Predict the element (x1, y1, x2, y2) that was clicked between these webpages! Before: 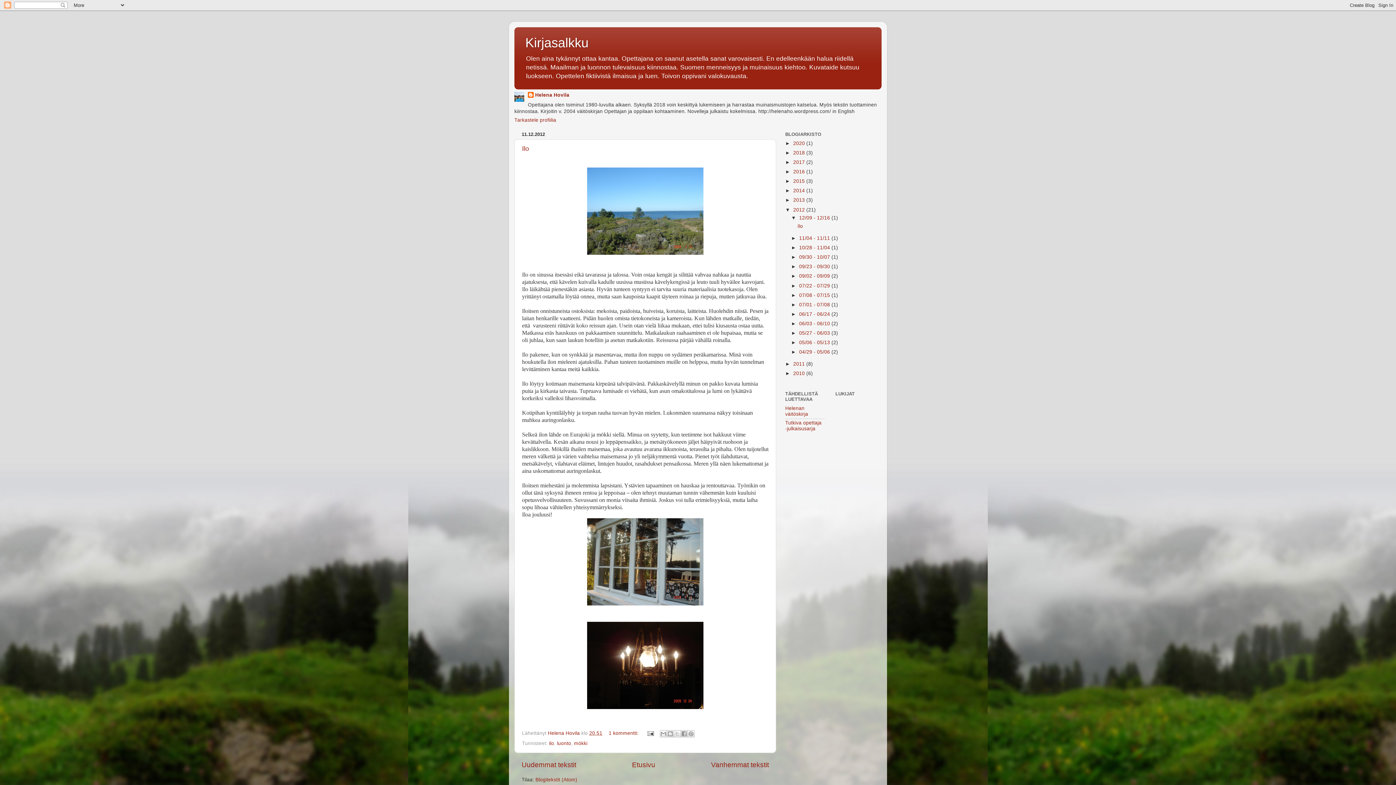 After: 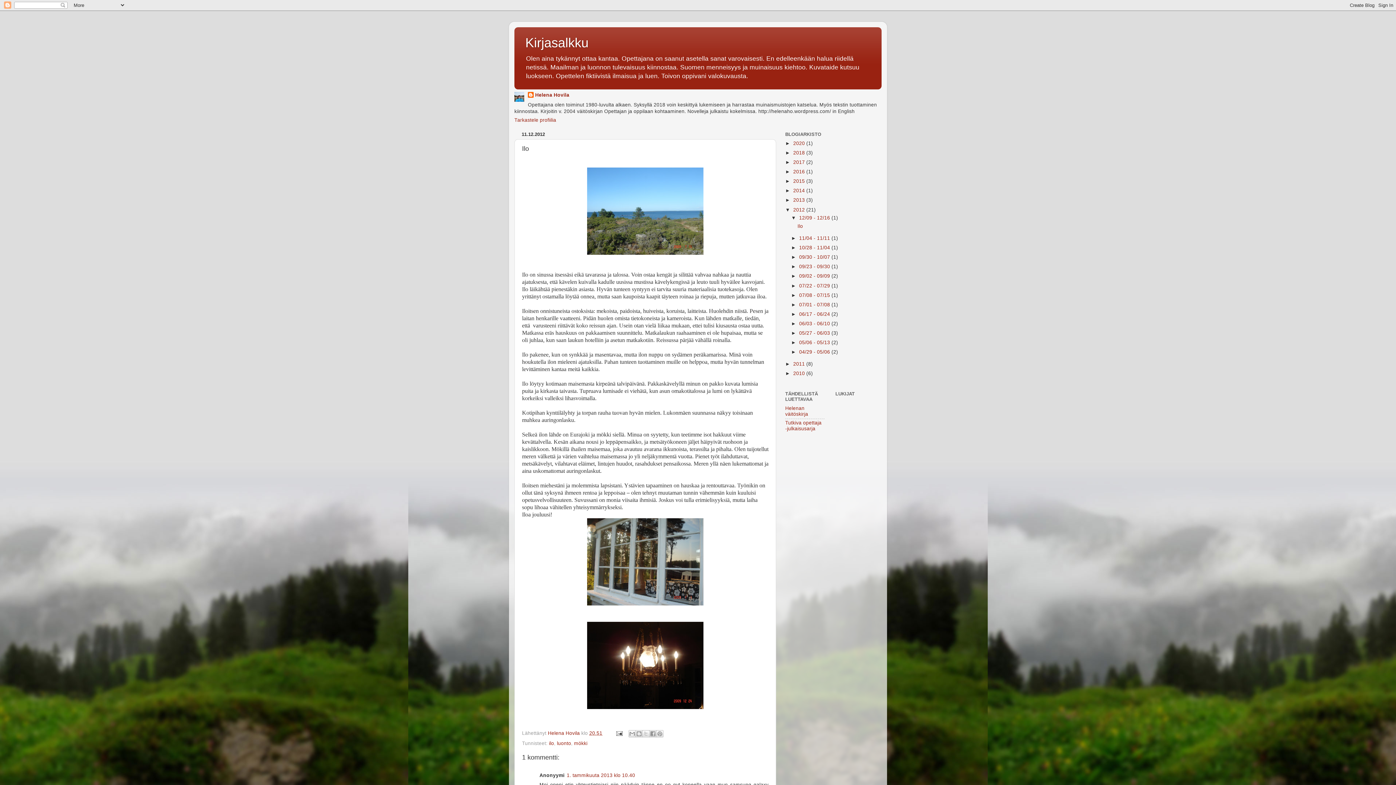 Action: bbox: (797, 223, 803, 229) label: Ilo